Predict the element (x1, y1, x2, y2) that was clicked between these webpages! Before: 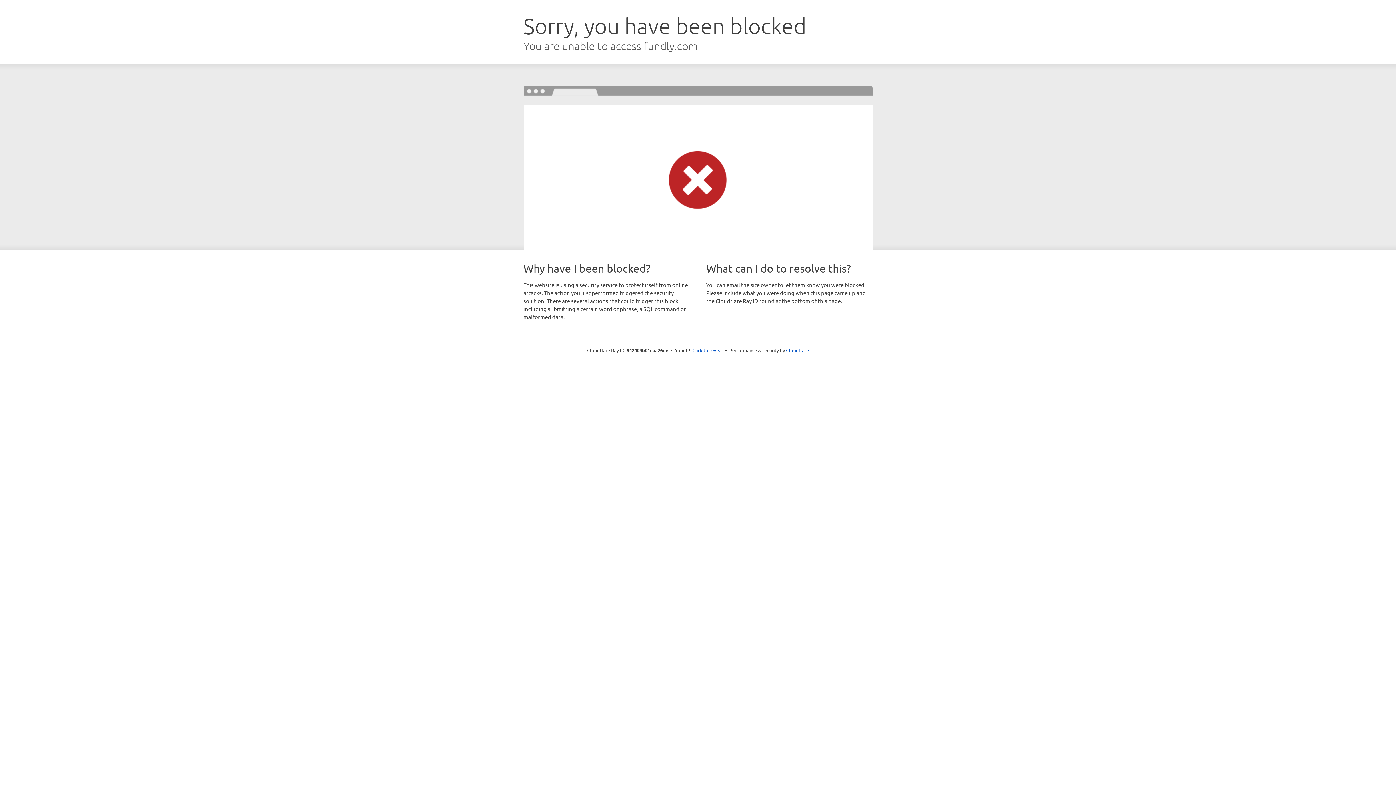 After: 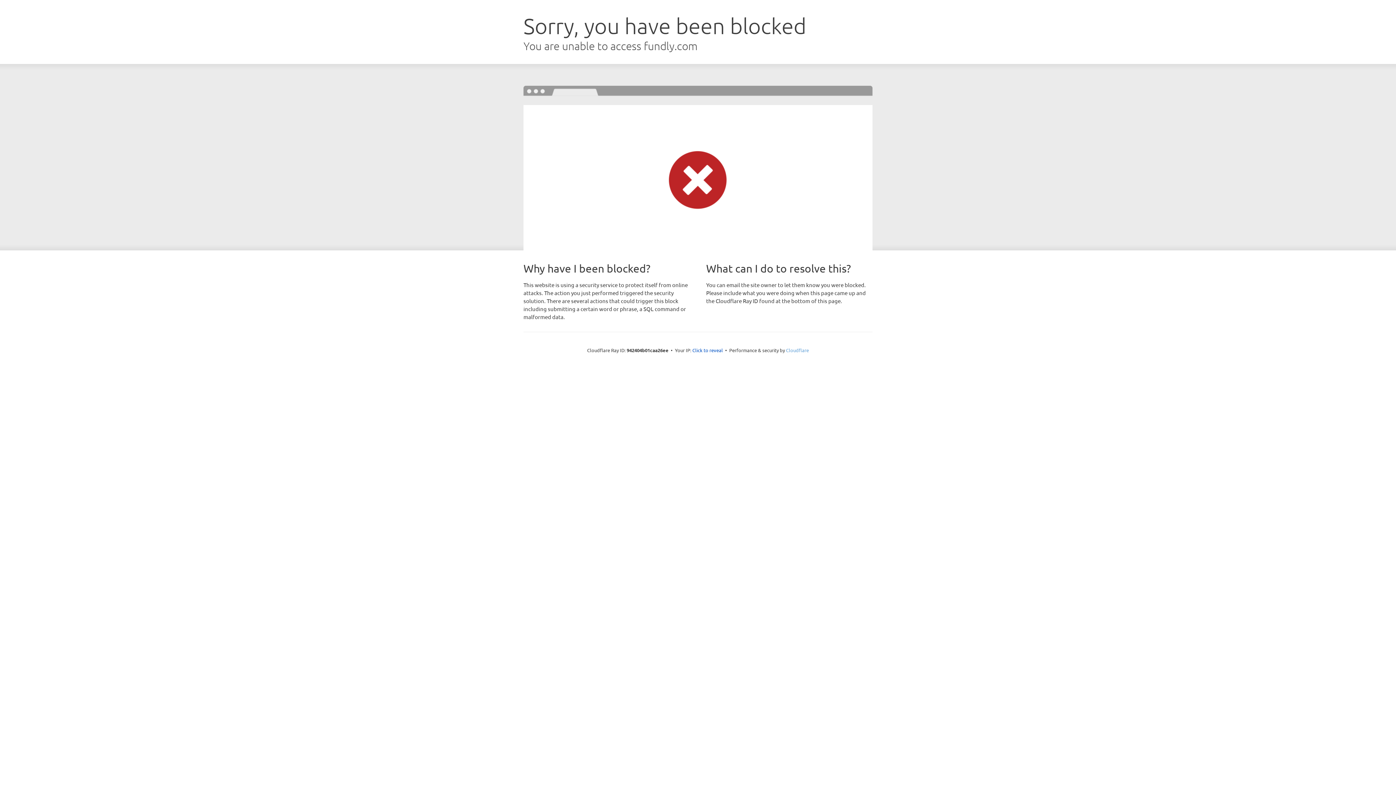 Action: bbox: (786, 347, 809, 353) label: Cloudflare